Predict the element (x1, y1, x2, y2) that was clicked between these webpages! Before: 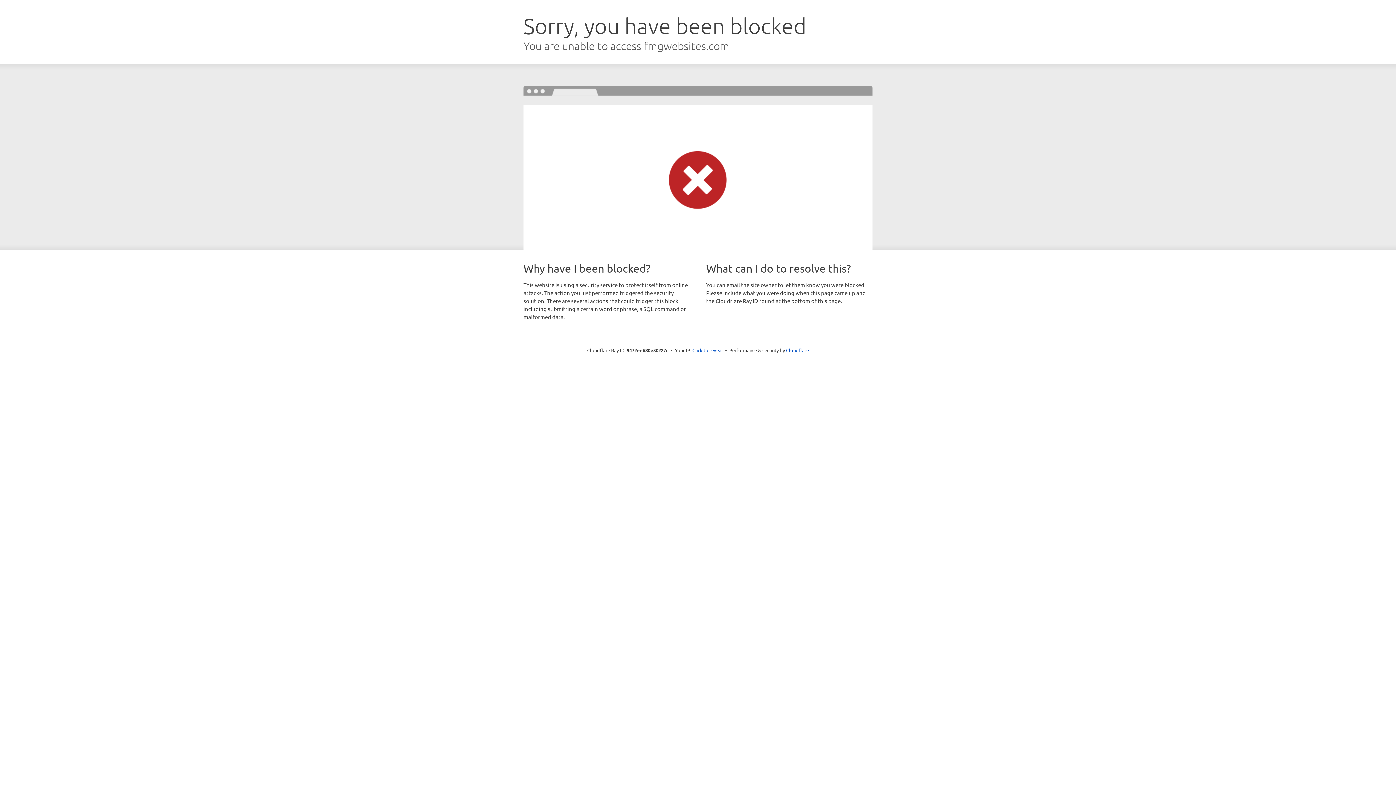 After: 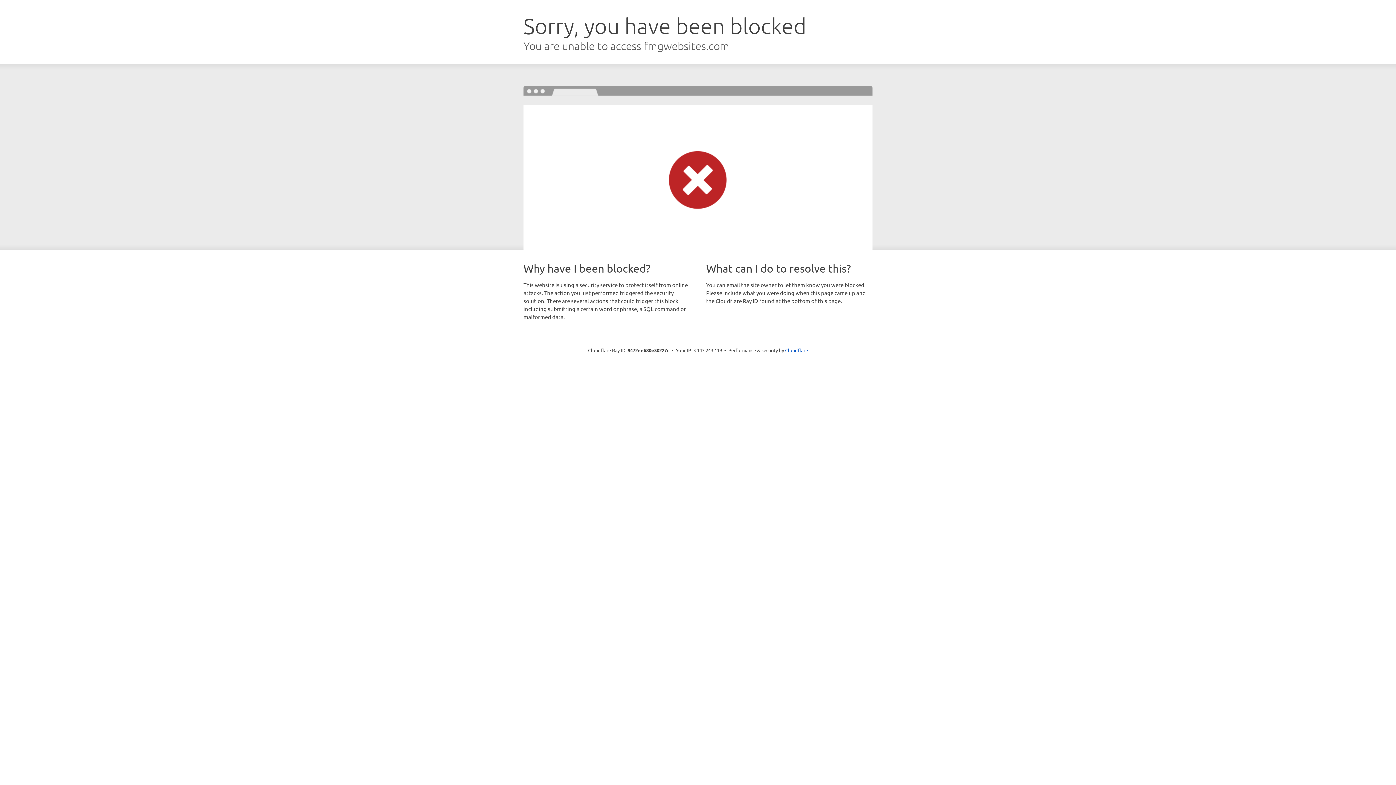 Action: bbox: (692, 346, 723, 353) label: Click to reveal